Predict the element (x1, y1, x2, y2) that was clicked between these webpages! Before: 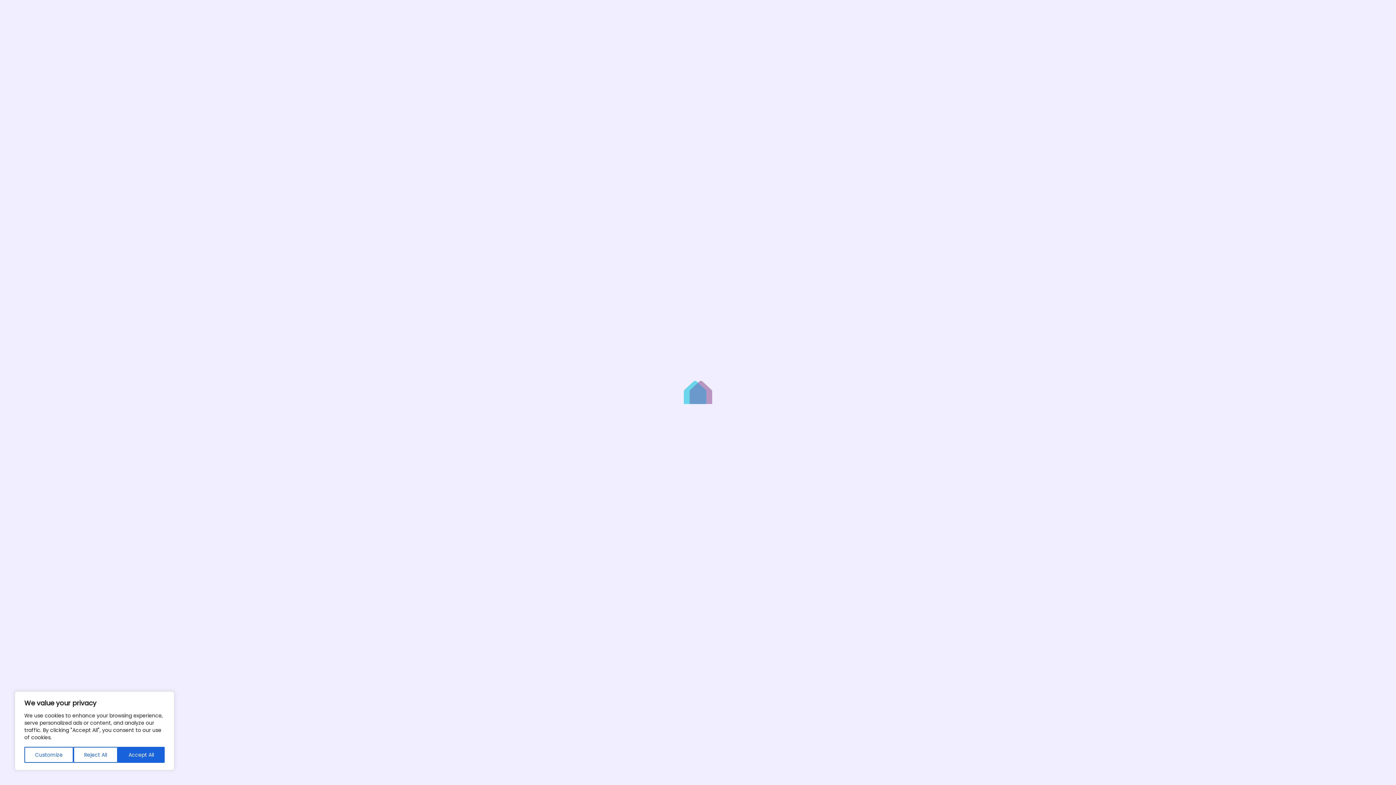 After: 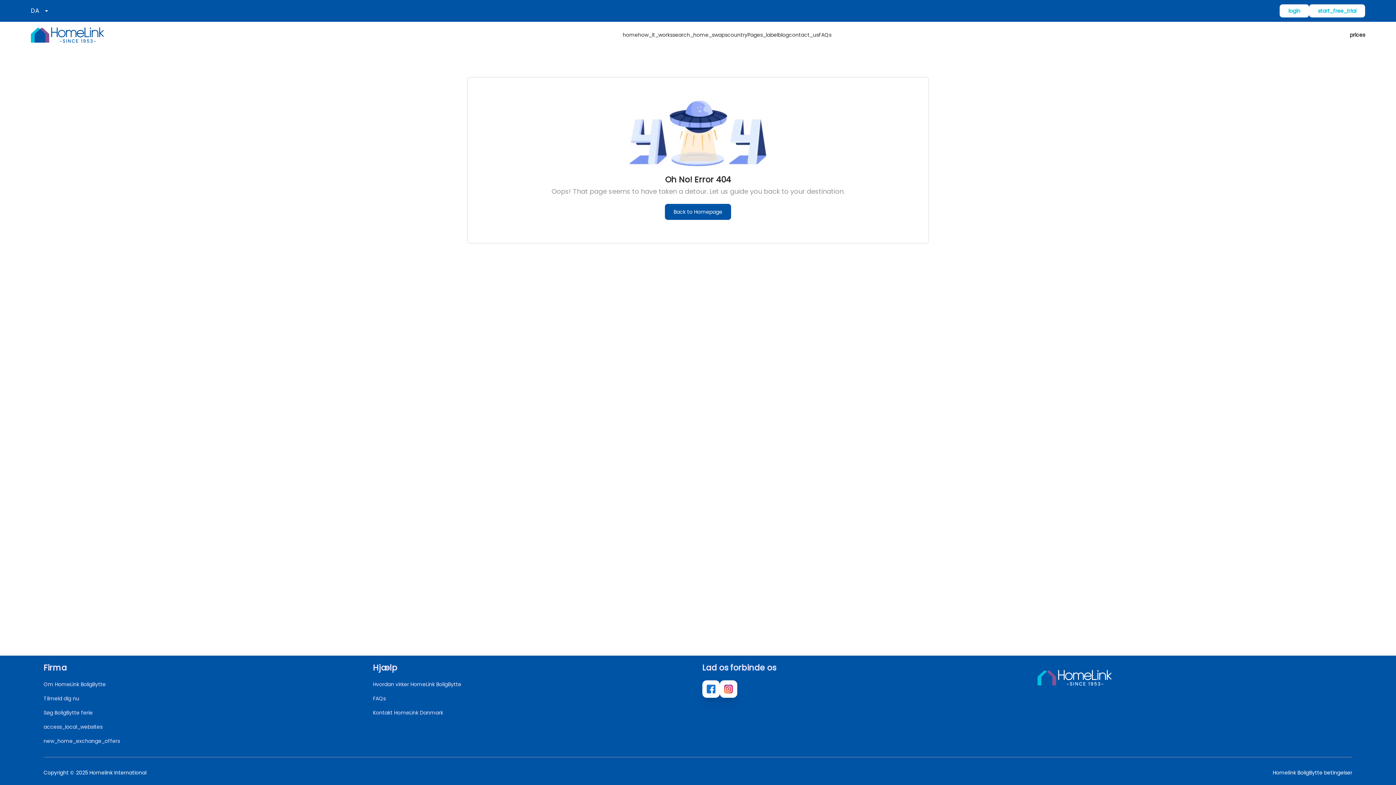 Action: label: Accept All bbox: (117, 747, 164, 763)